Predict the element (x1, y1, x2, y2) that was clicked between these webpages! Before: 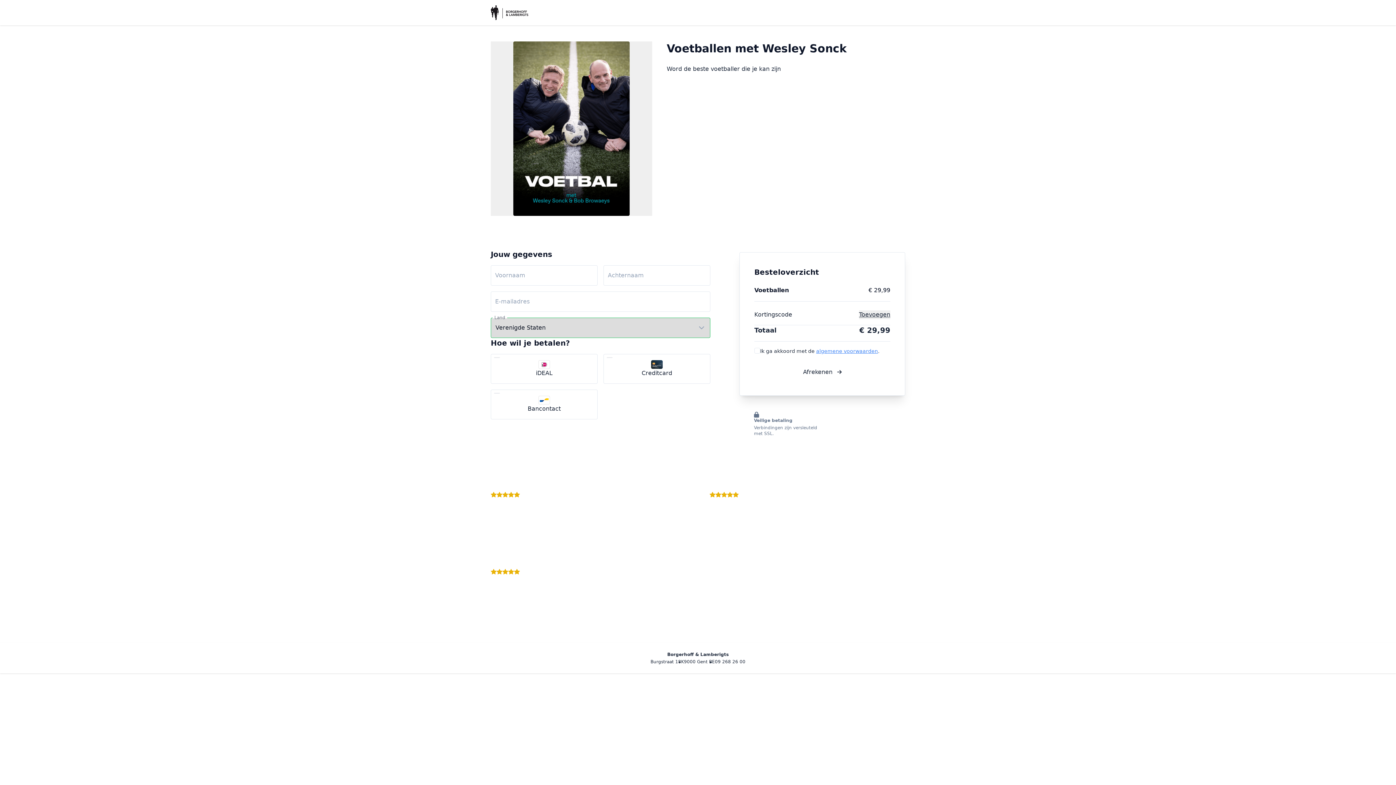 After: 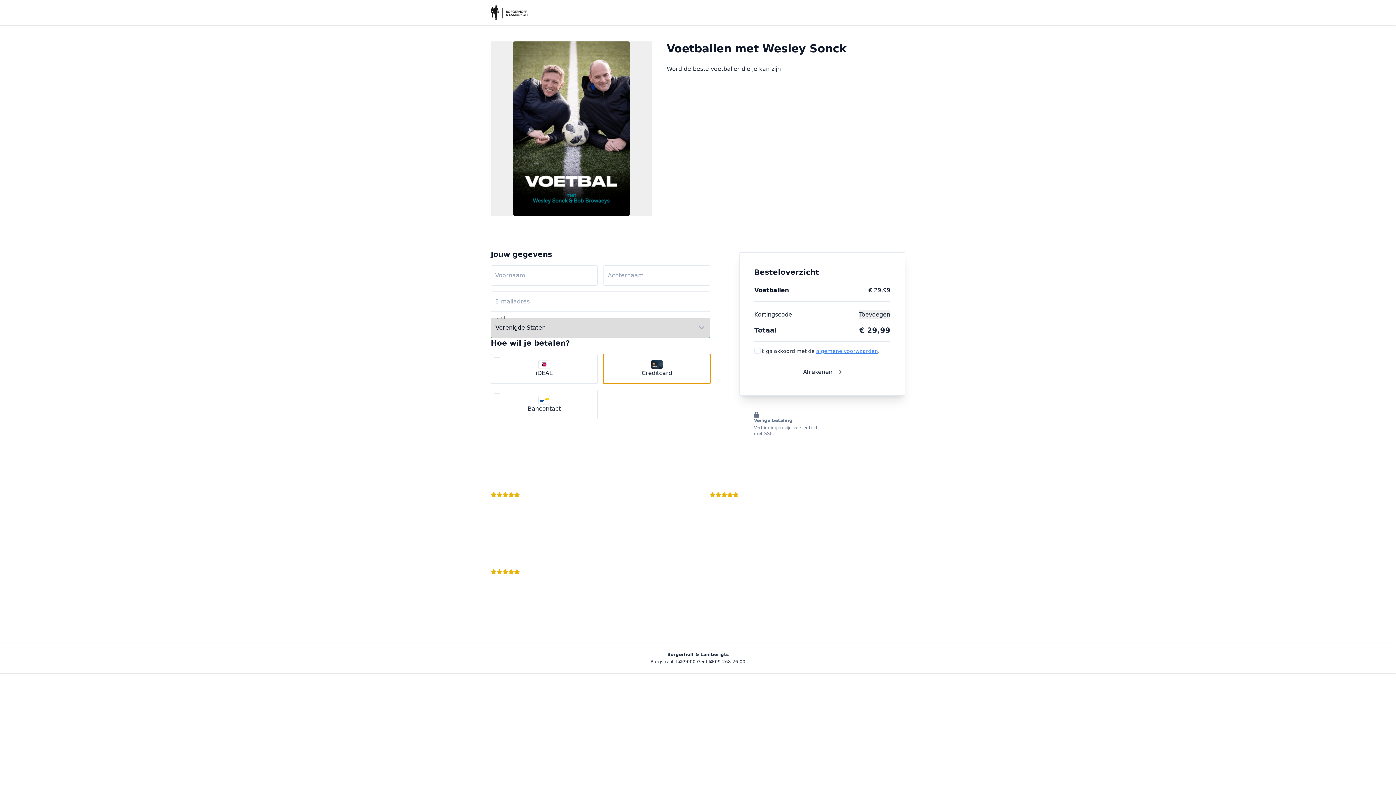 Action: bbox: (603, 354, 710, 383) label: Creditcard